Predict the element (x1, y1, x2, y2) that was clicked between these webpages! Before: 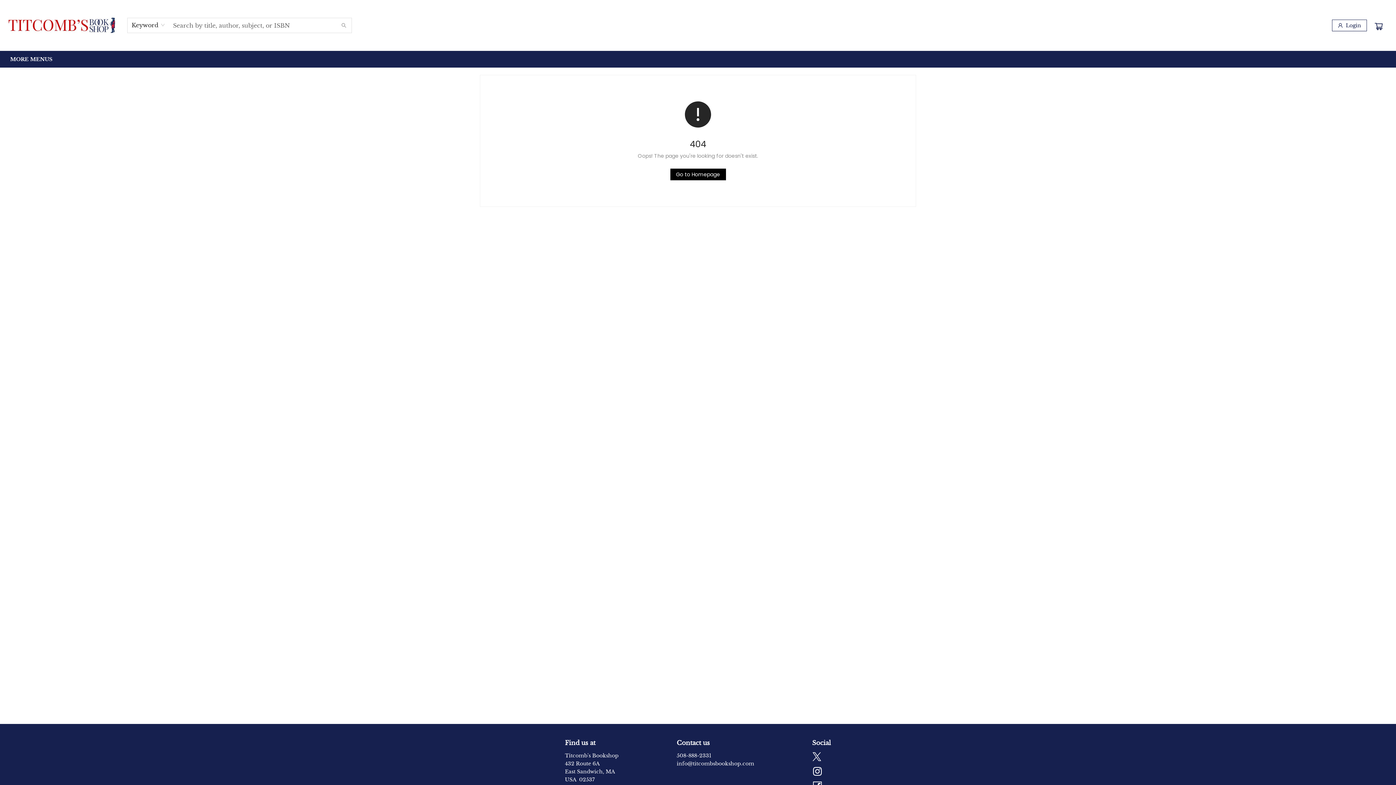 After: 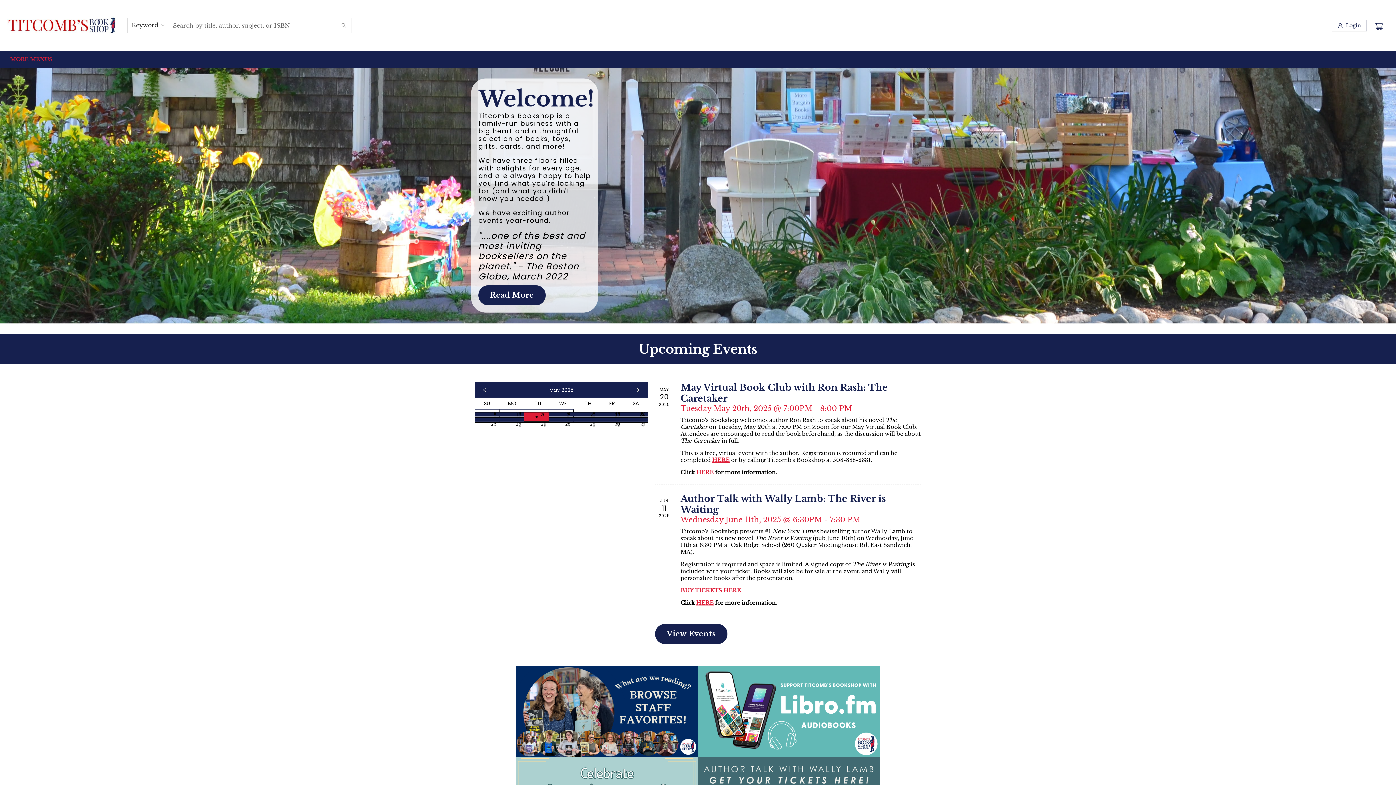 Action: bbox: (675, 168, 721, 180) label: Click to return to the homepage